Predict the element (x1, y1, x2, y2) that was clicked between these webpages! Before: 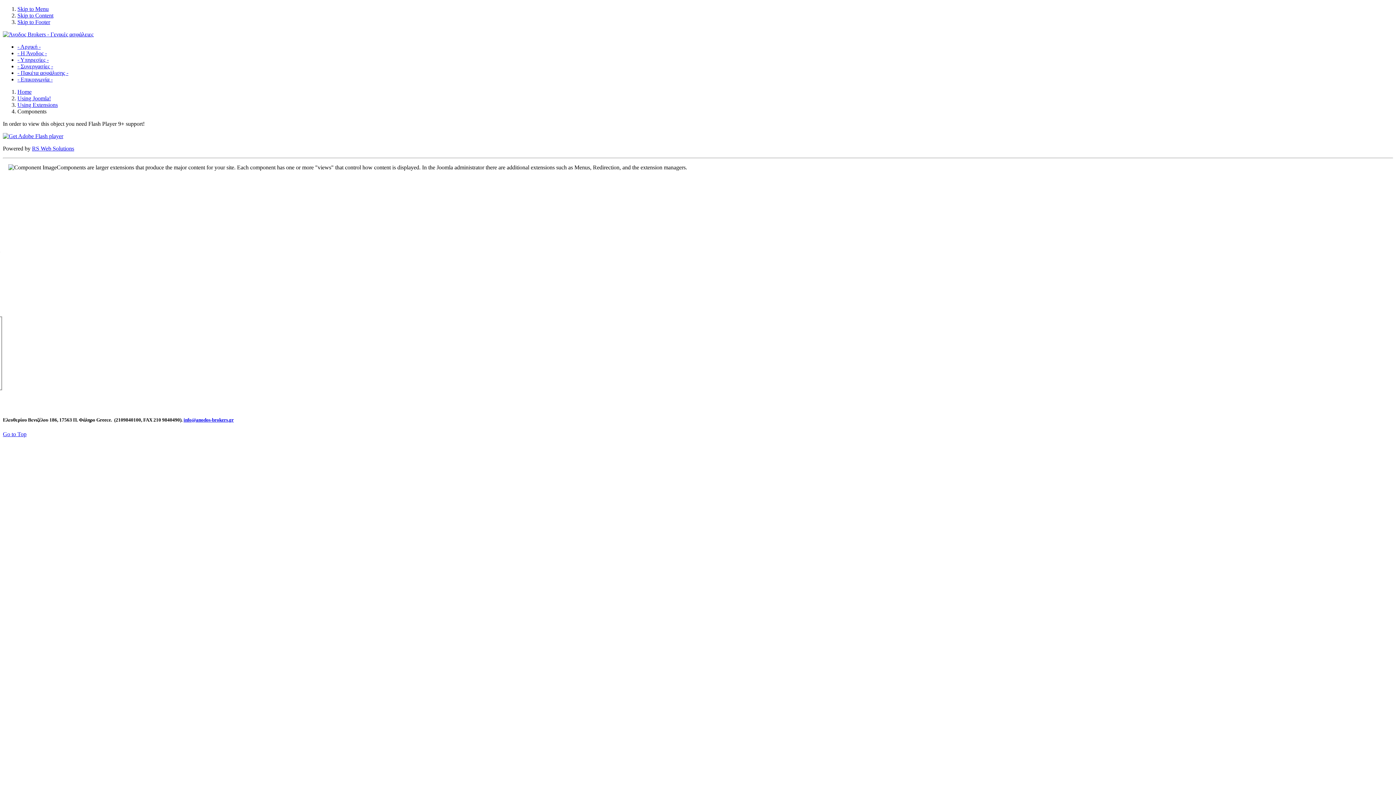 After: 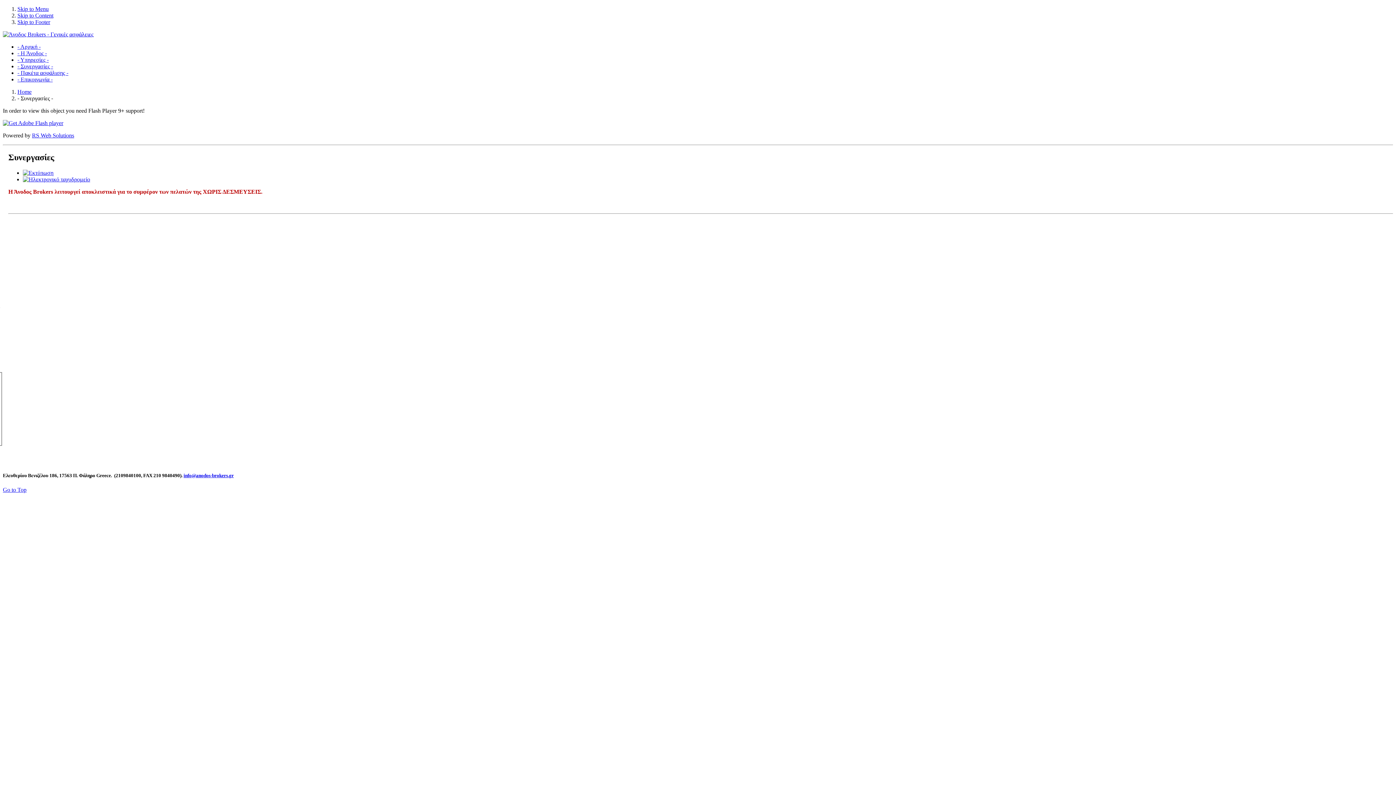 Action: bbox: (17, 63, 53, 69) label: - Συνεργασίες -